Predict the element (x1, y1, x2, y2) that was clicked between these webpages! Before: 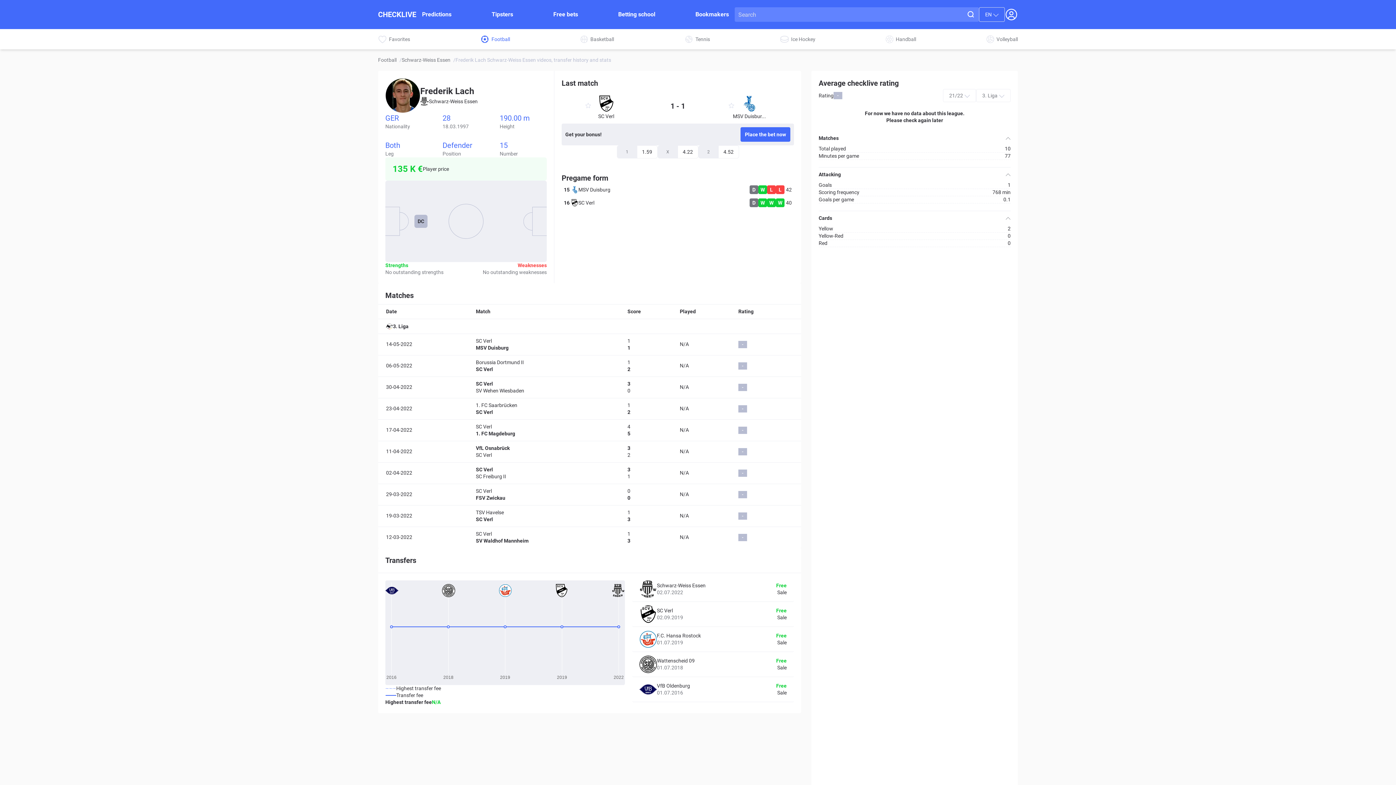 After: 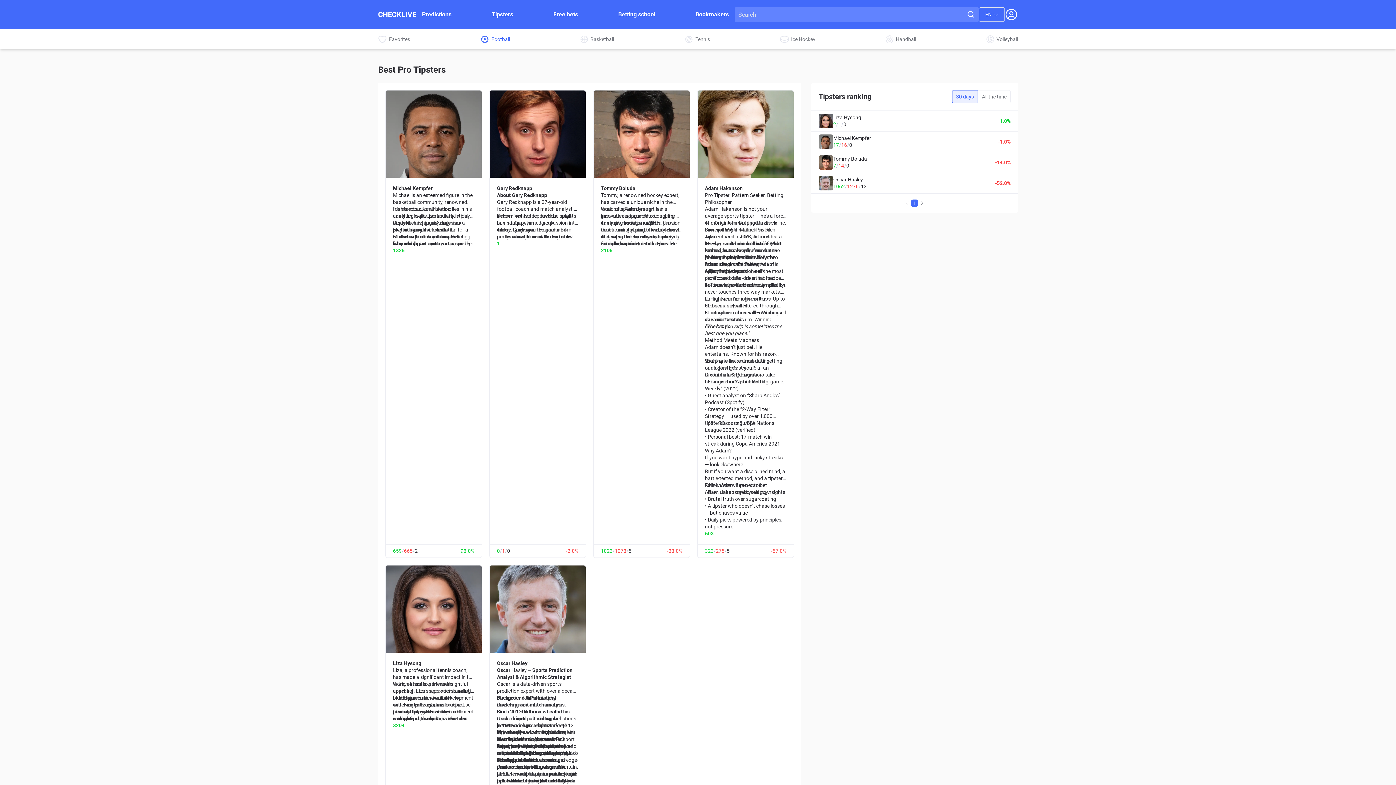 Action: label: Tipsters bbox: (491, 10, 513, 18)